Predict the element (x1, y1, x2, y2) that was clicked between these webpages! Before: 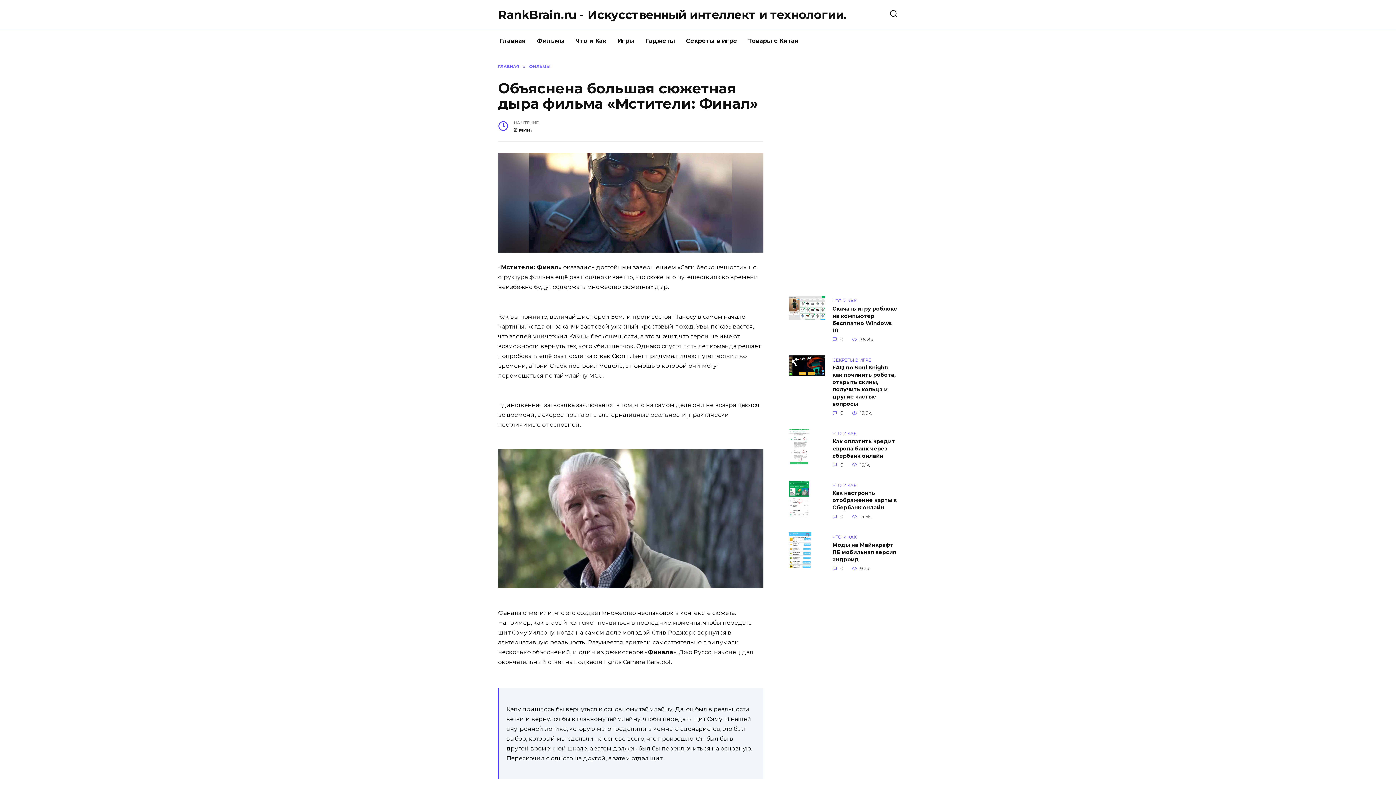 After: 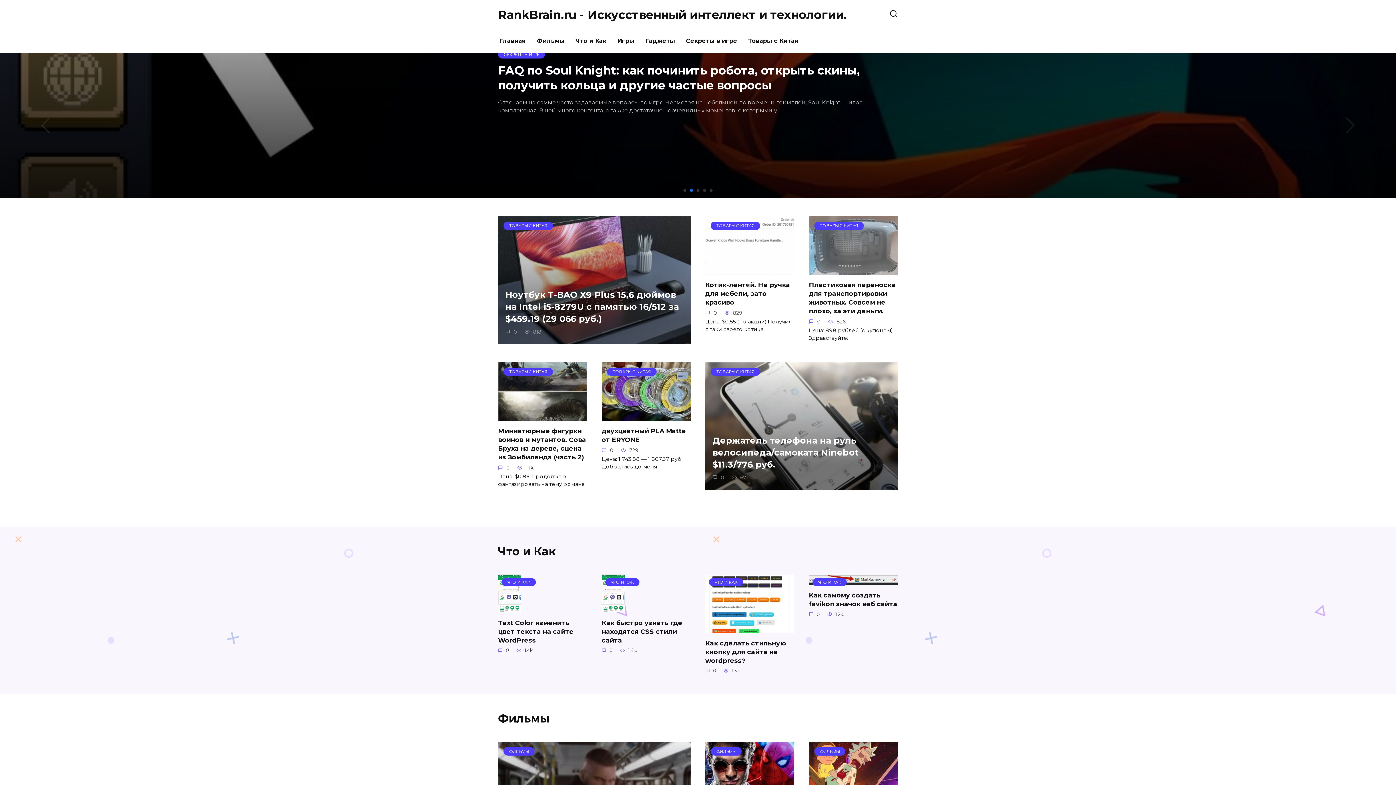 Action: label: ГЛАВНАЯ bbox: (498, 64, 519, 69)